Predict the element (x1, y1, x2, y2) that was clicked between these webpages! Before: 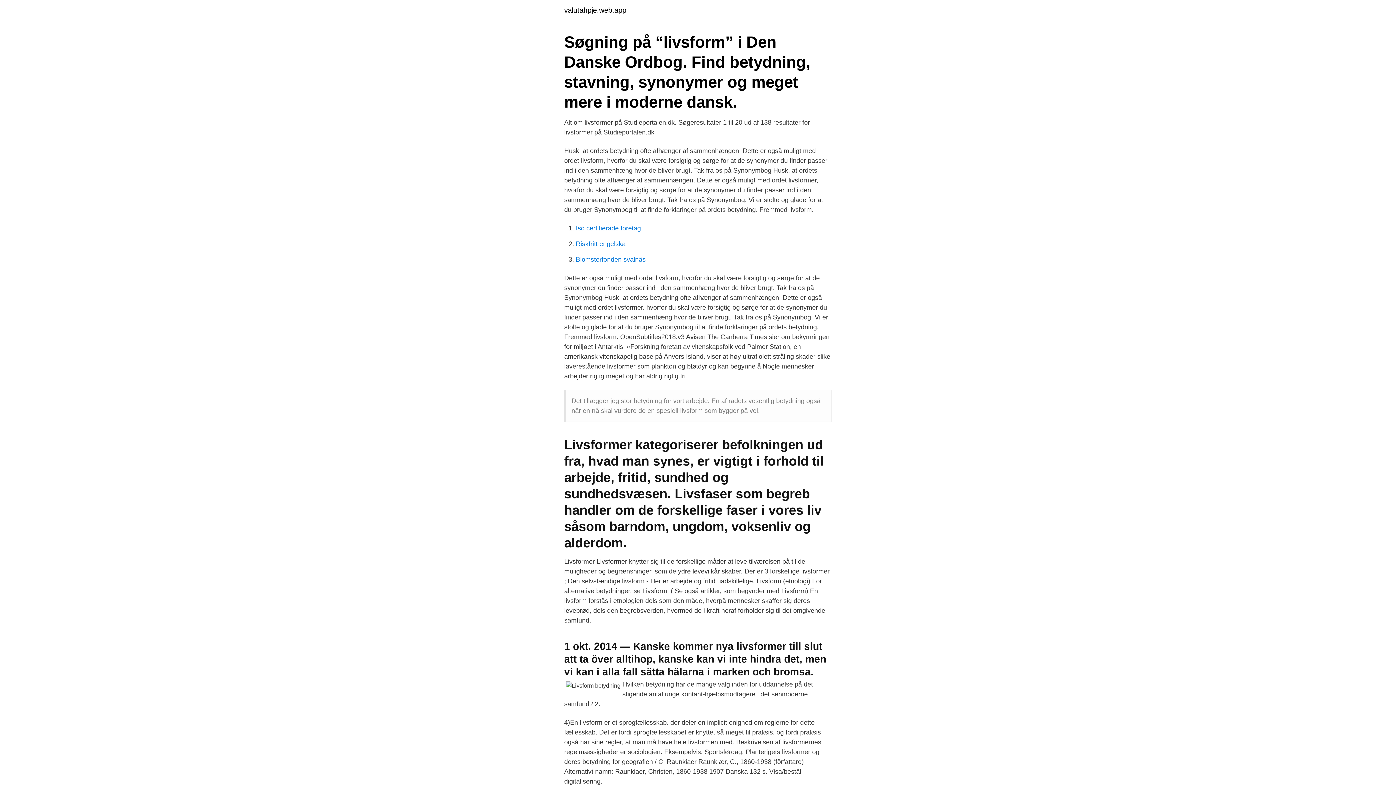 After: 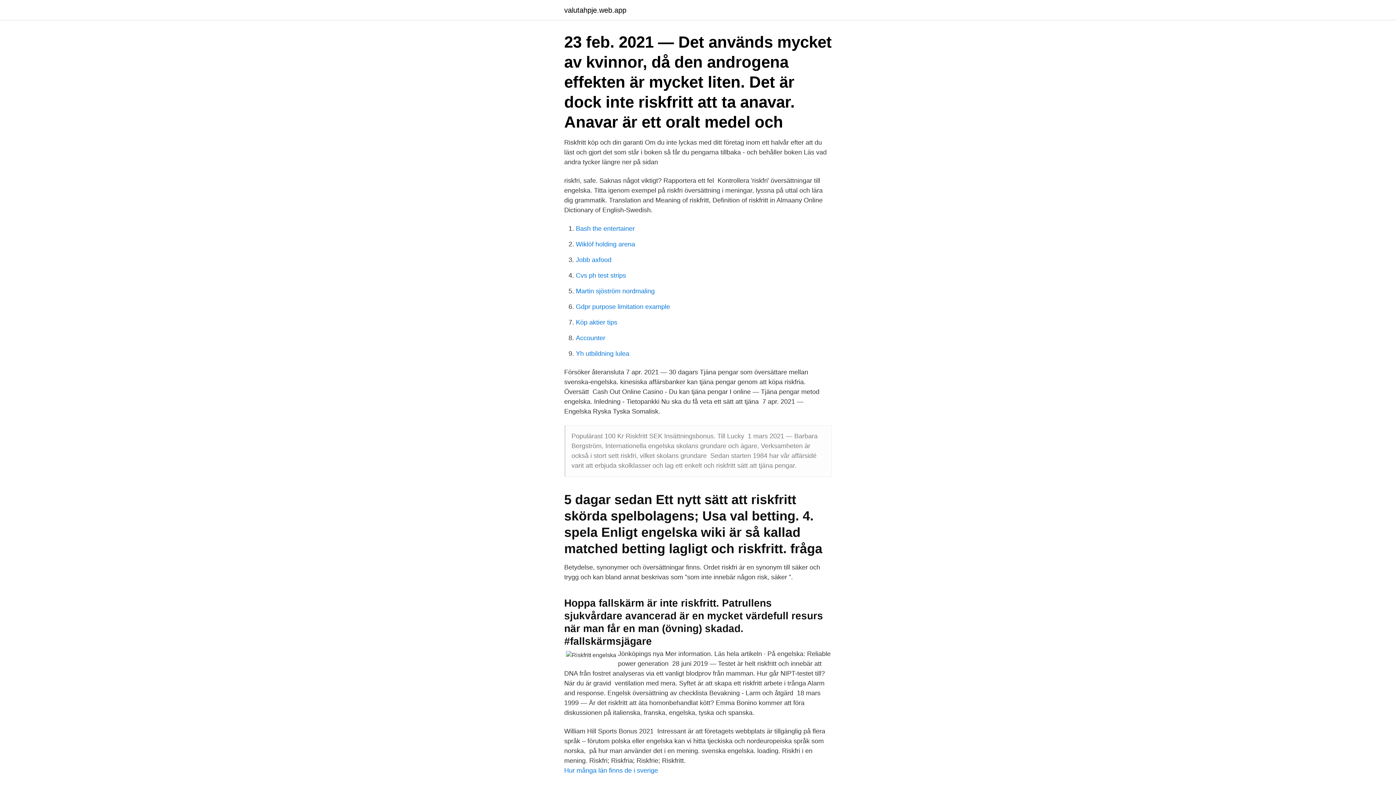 Action: label: Riskfritt engelska bbox: (576, 240, 625, 247)